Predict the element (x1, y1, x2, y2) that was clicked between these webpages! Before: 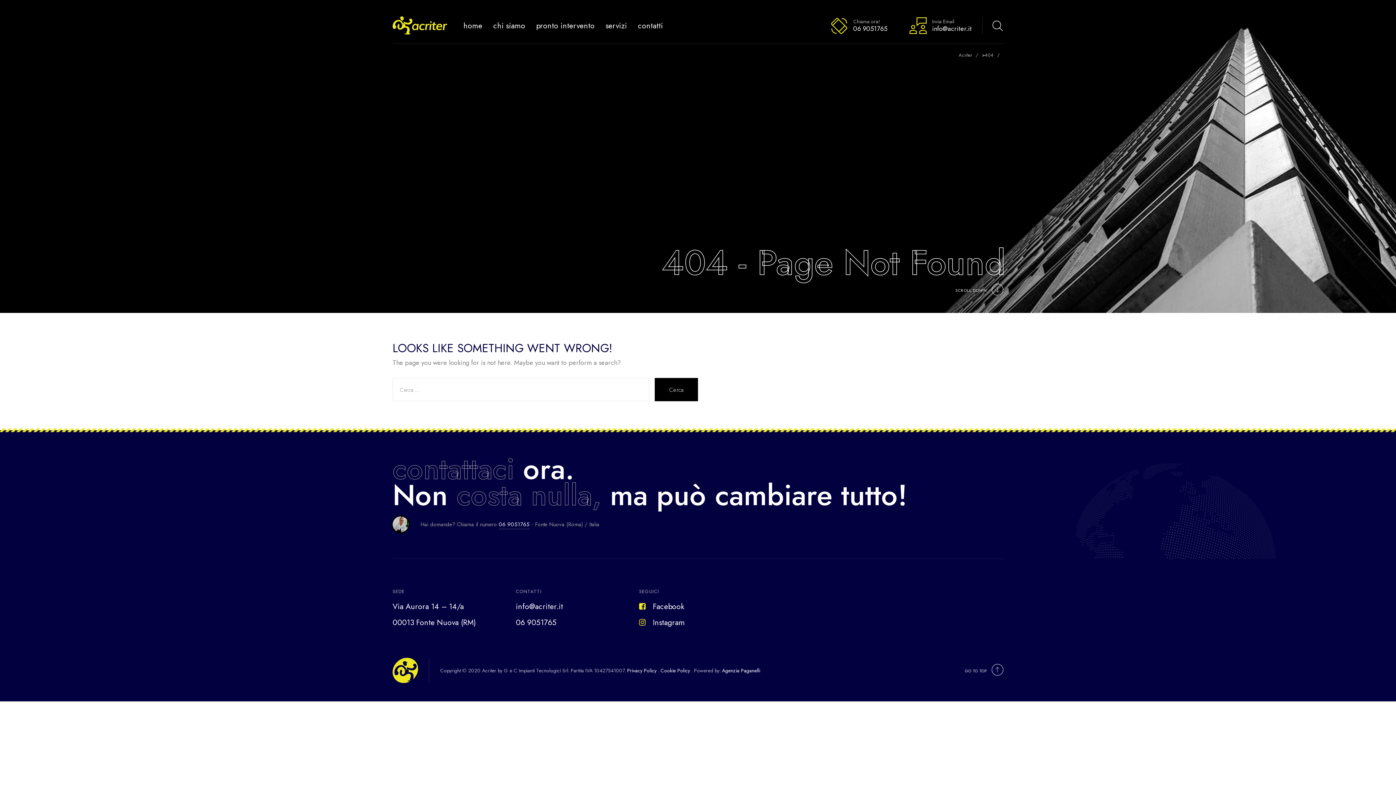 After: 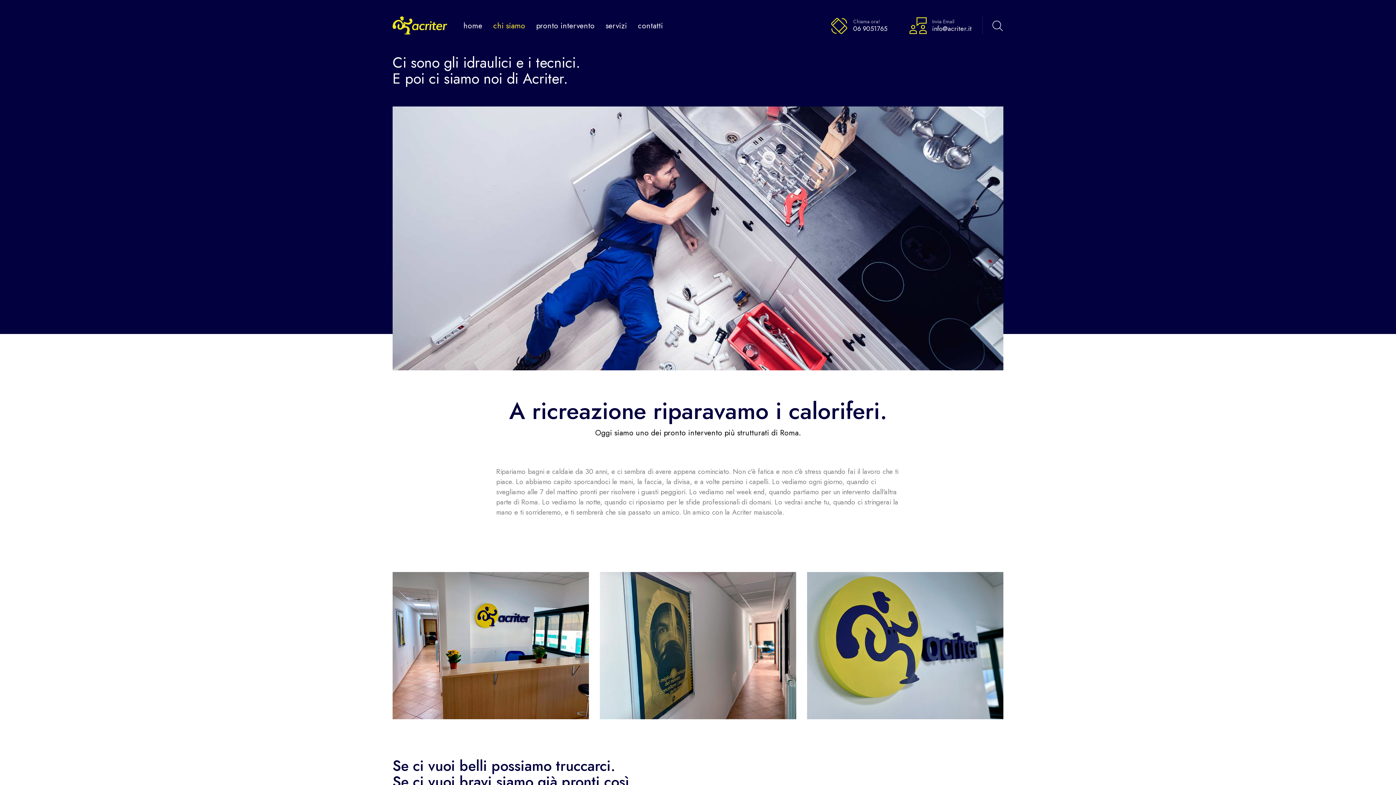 Action: label: chi siamo bbox: (493, 21, 525, 30)